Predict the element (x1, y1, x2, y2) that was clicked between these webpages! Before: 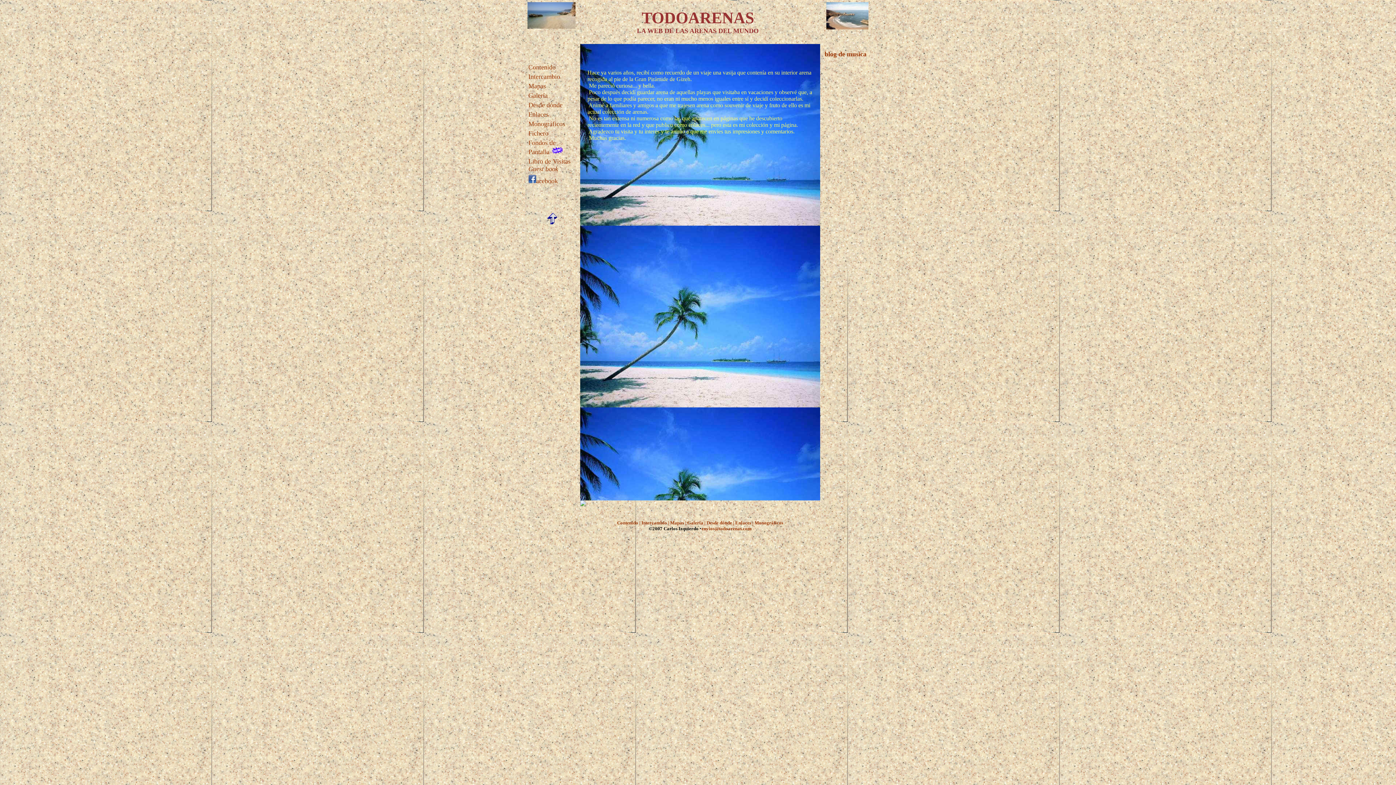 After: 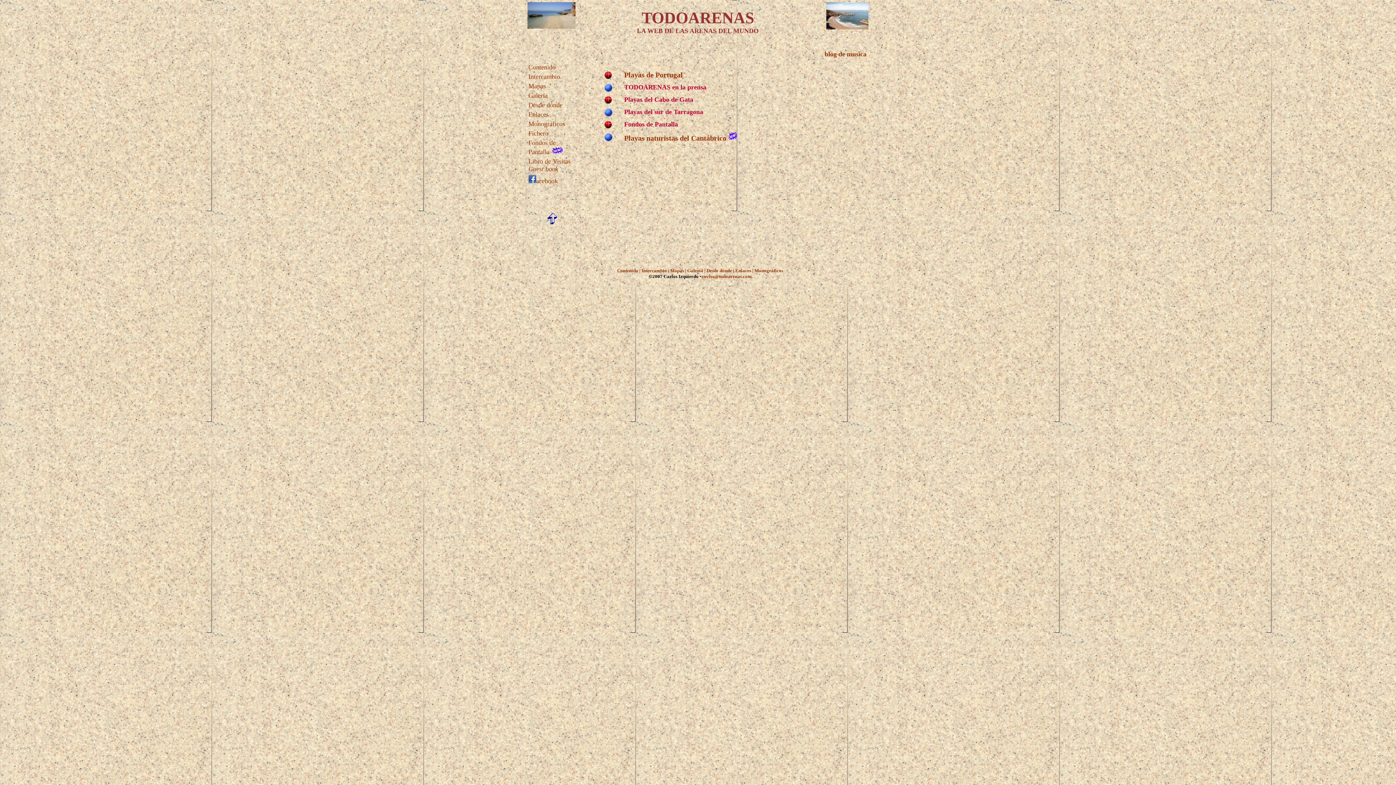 Action: label: Monográficos bbox: (754, 520, 783, 525)